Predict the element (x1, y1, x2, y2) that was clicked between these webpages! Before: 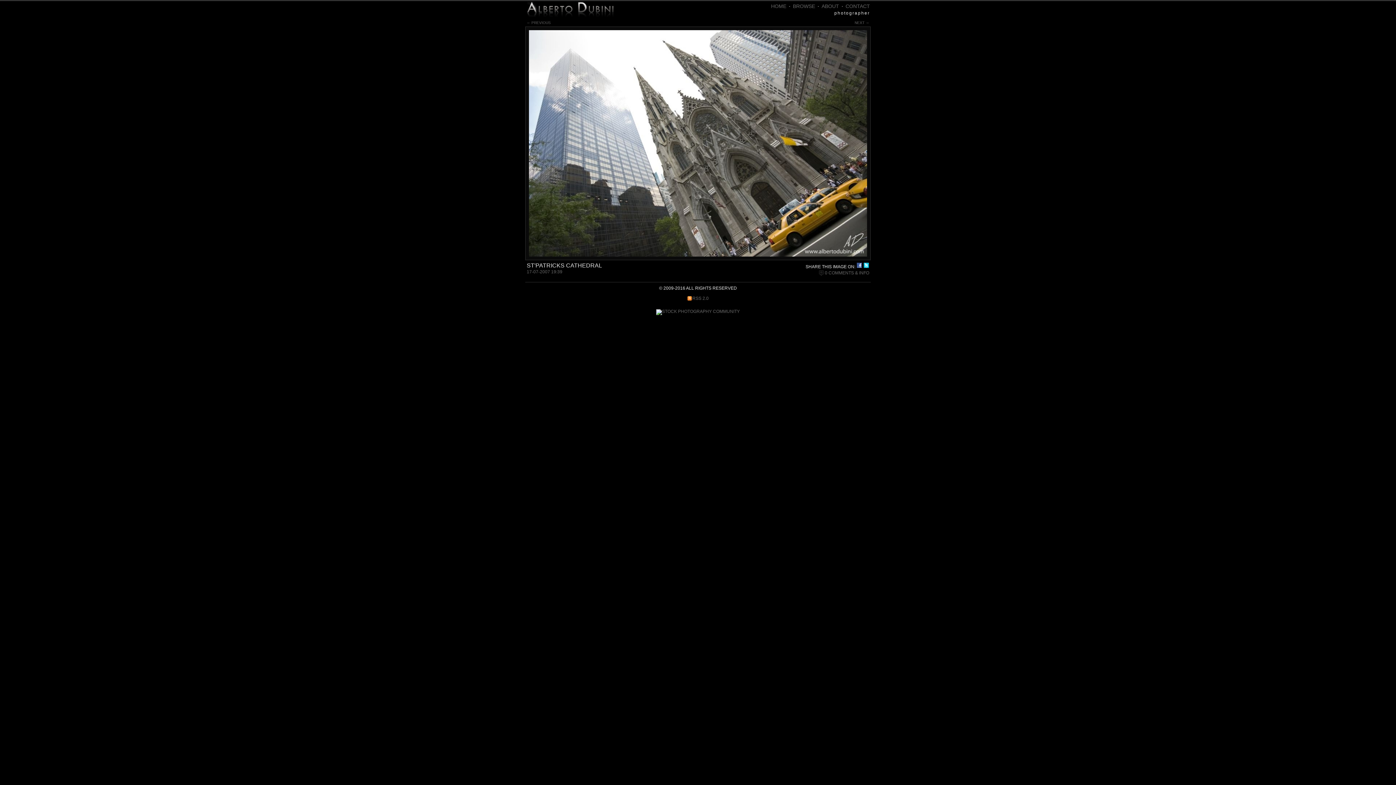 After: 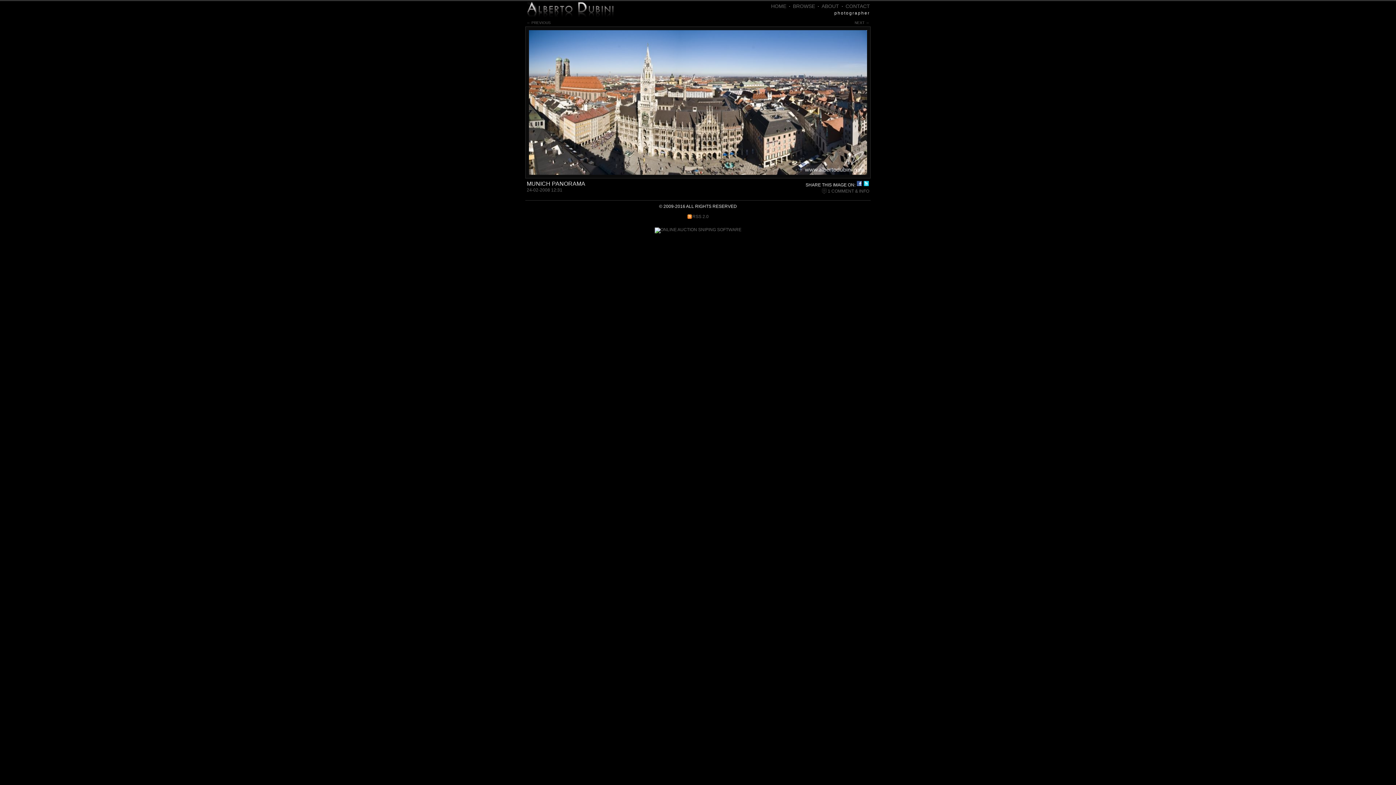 Action: bbox: (526, 5, 616, 18)